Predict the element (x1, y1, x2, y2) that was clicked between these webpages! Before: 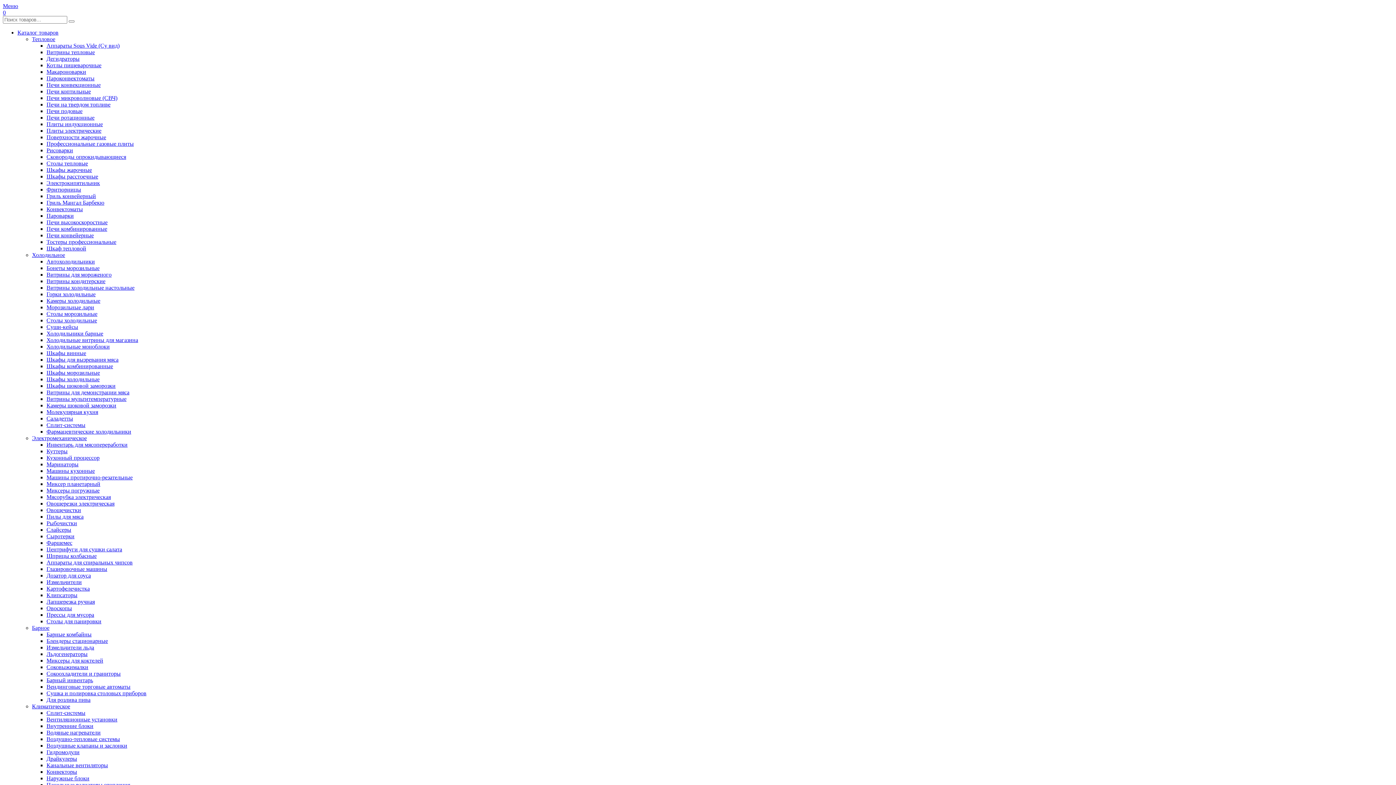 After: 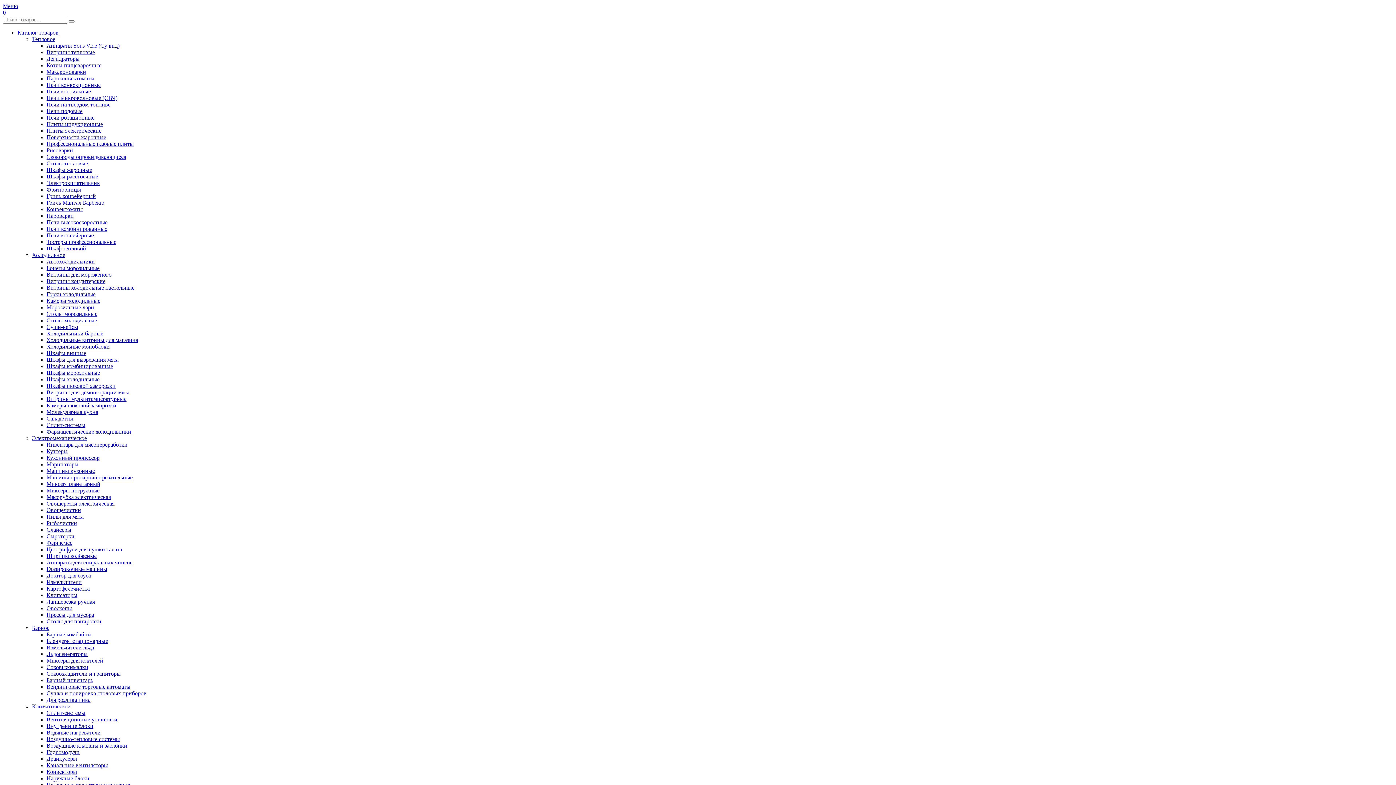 Action: bbox: (46, 605, 72, 611) label: Овоскопы